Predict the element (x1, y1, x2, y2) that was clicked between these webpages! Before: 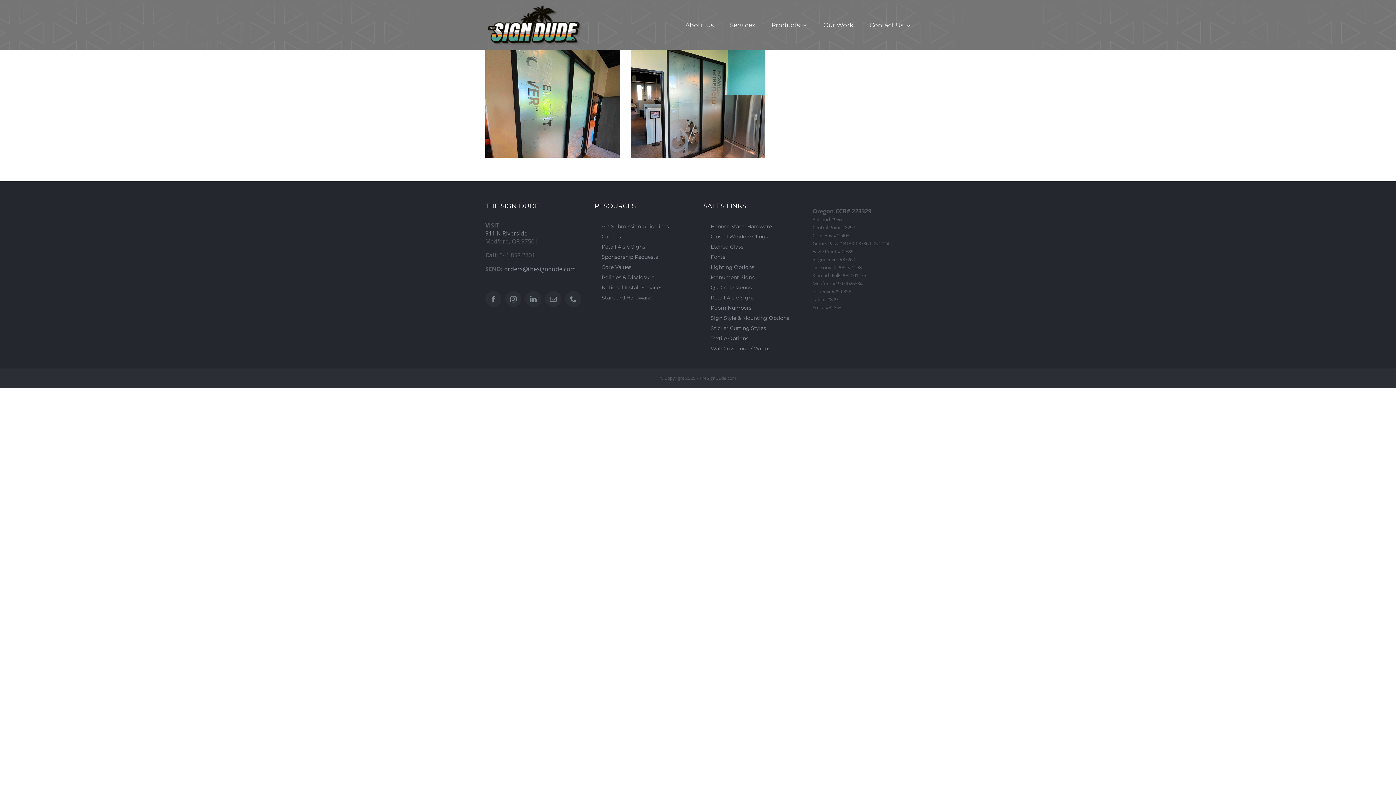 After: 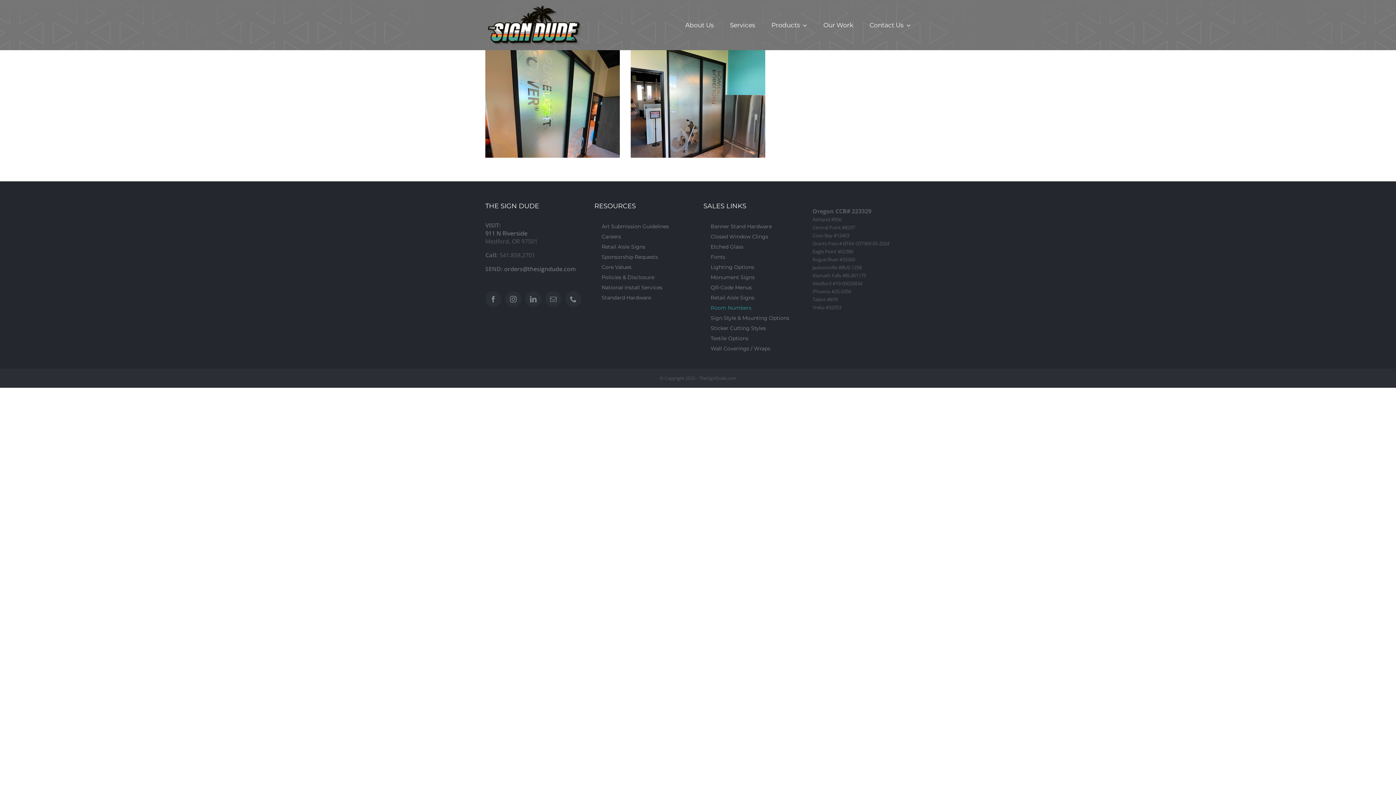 Action: bbox: (703, 303, 801, 313) label: Room Numbers